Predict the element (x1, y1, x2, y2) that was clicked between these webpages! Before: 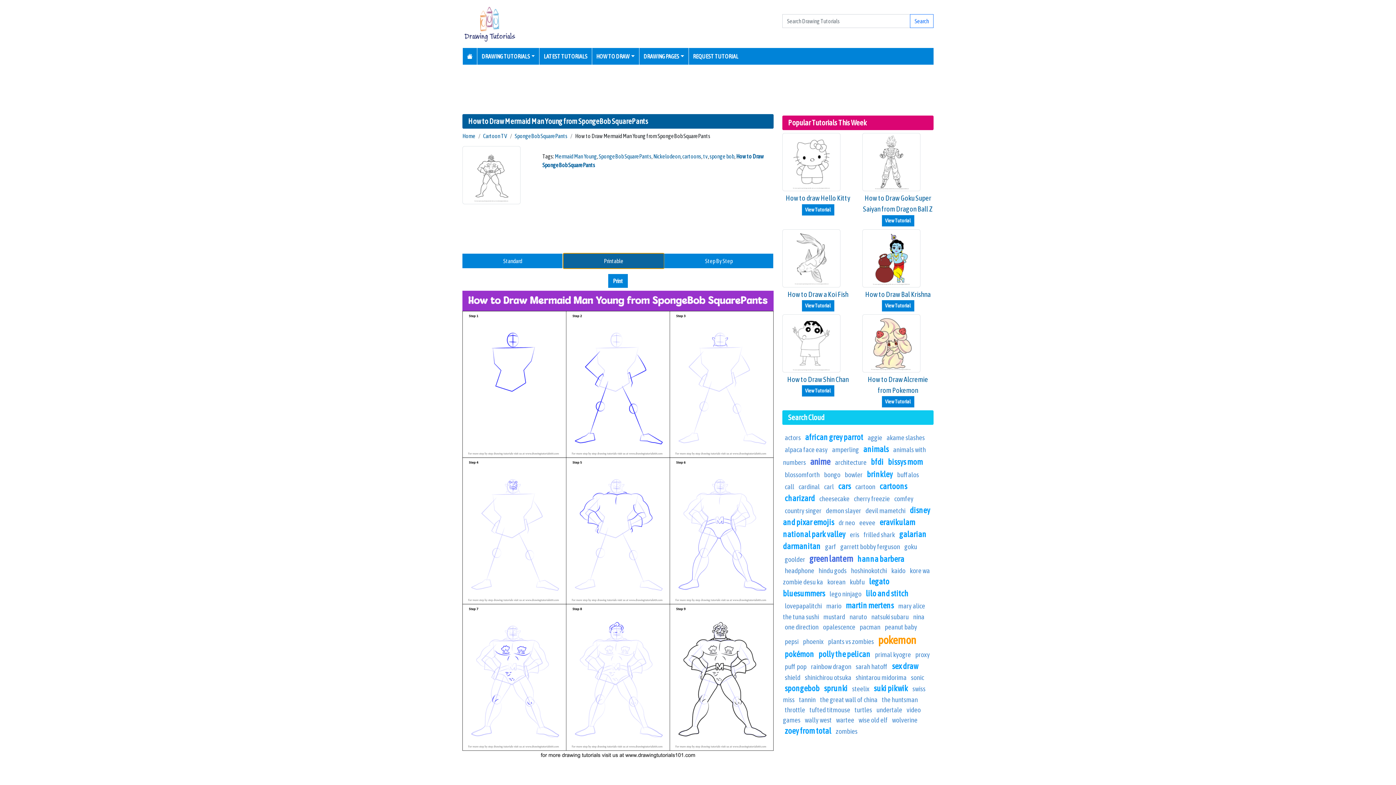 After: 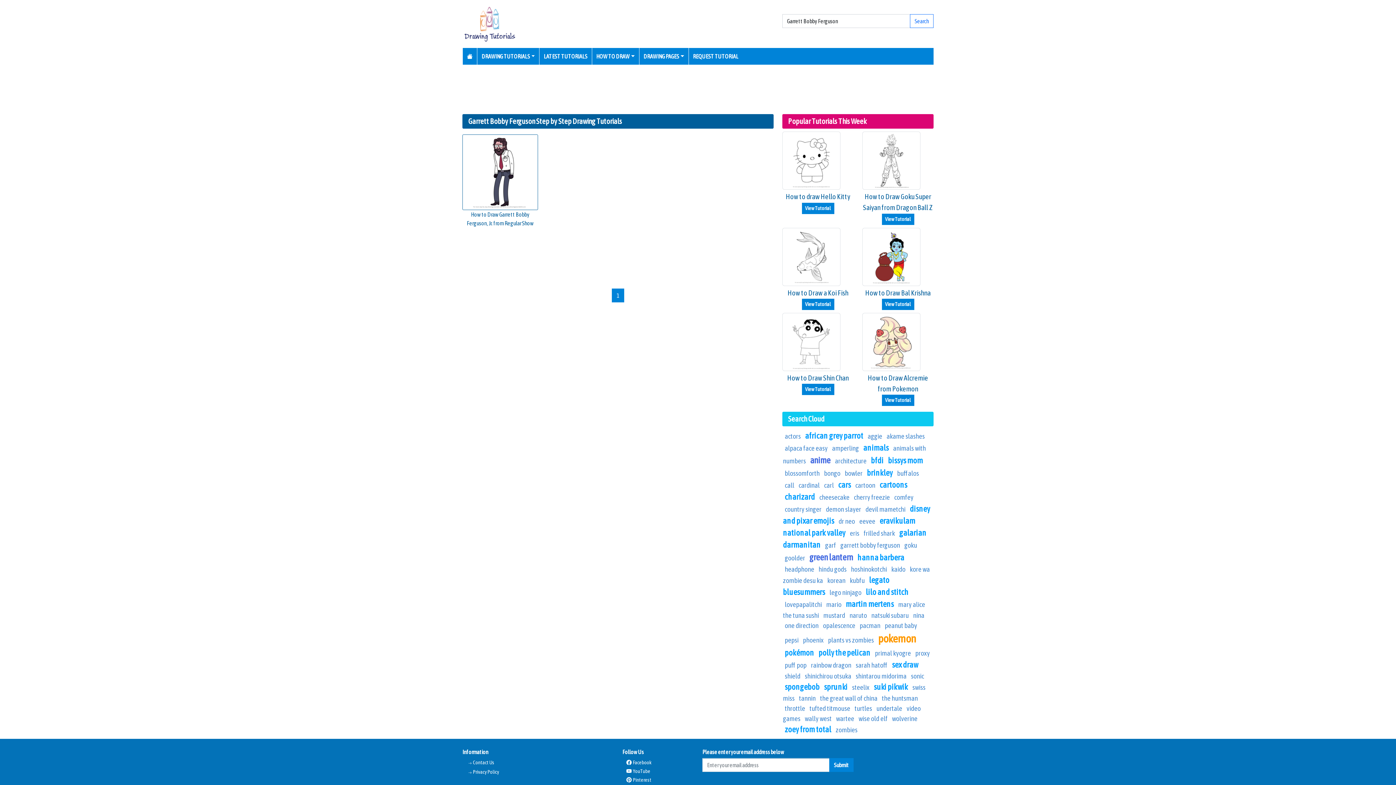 Action: label: garrett bobby ferguson bbox: (840, 542, 900, 550)